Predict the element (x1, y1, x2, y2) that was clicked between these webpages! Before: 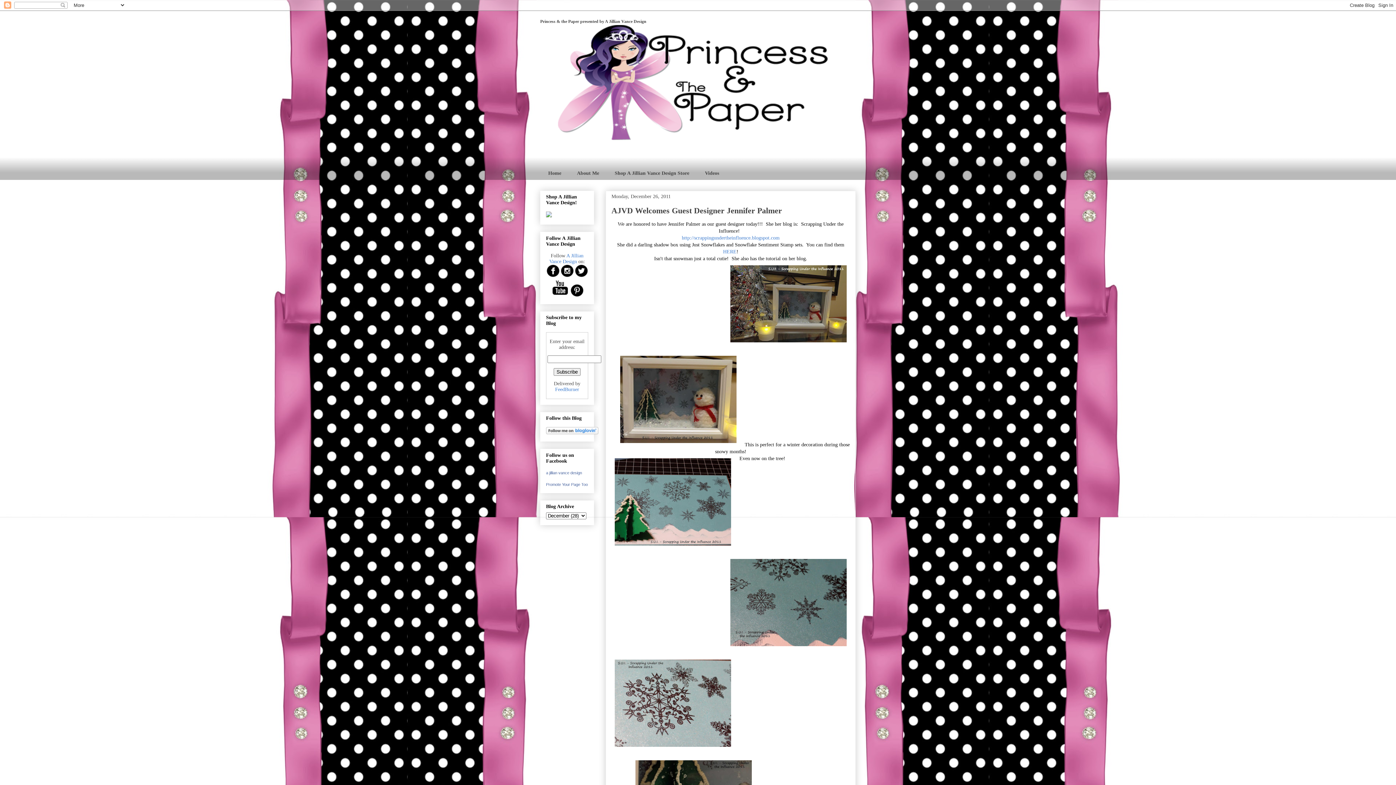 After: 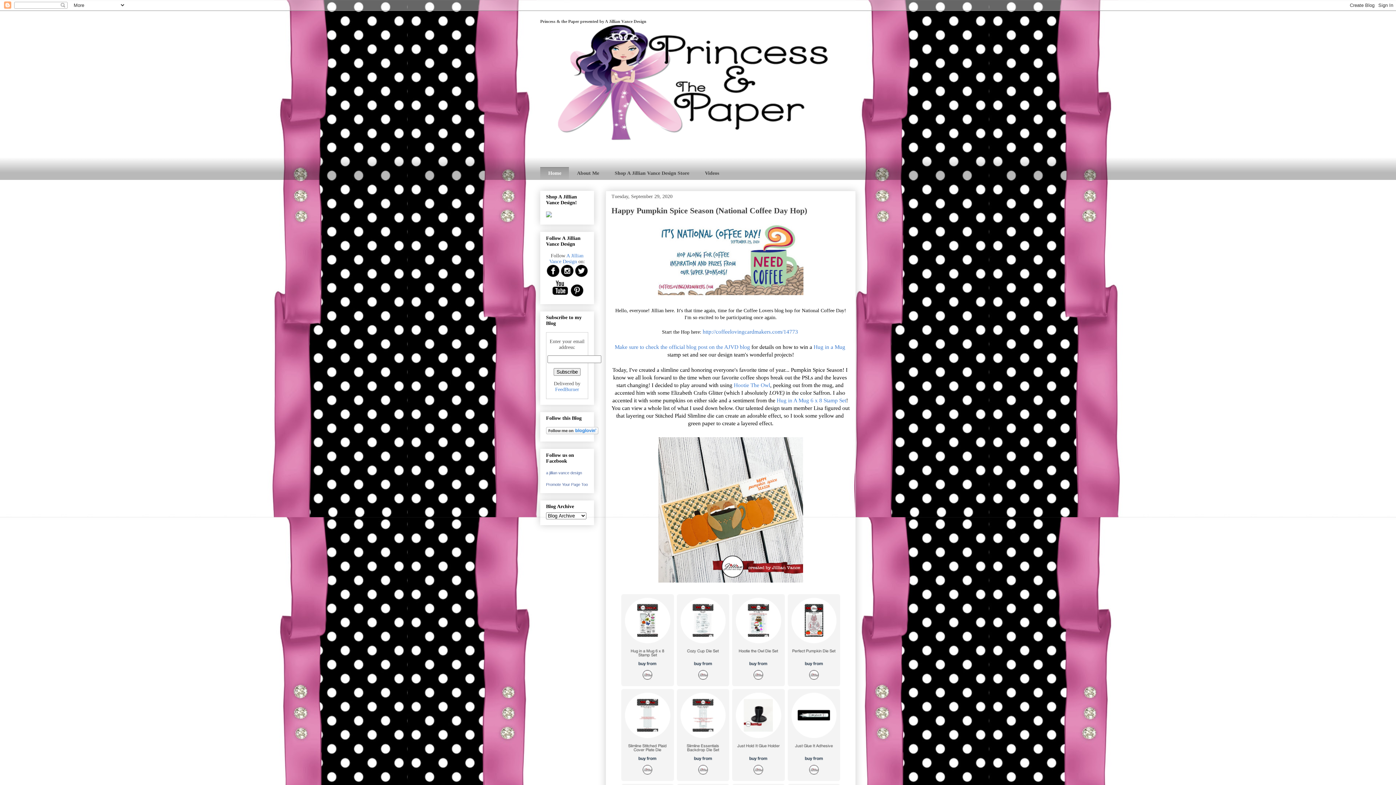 Action: label: Home bbox: (540, 167, 569, 179)